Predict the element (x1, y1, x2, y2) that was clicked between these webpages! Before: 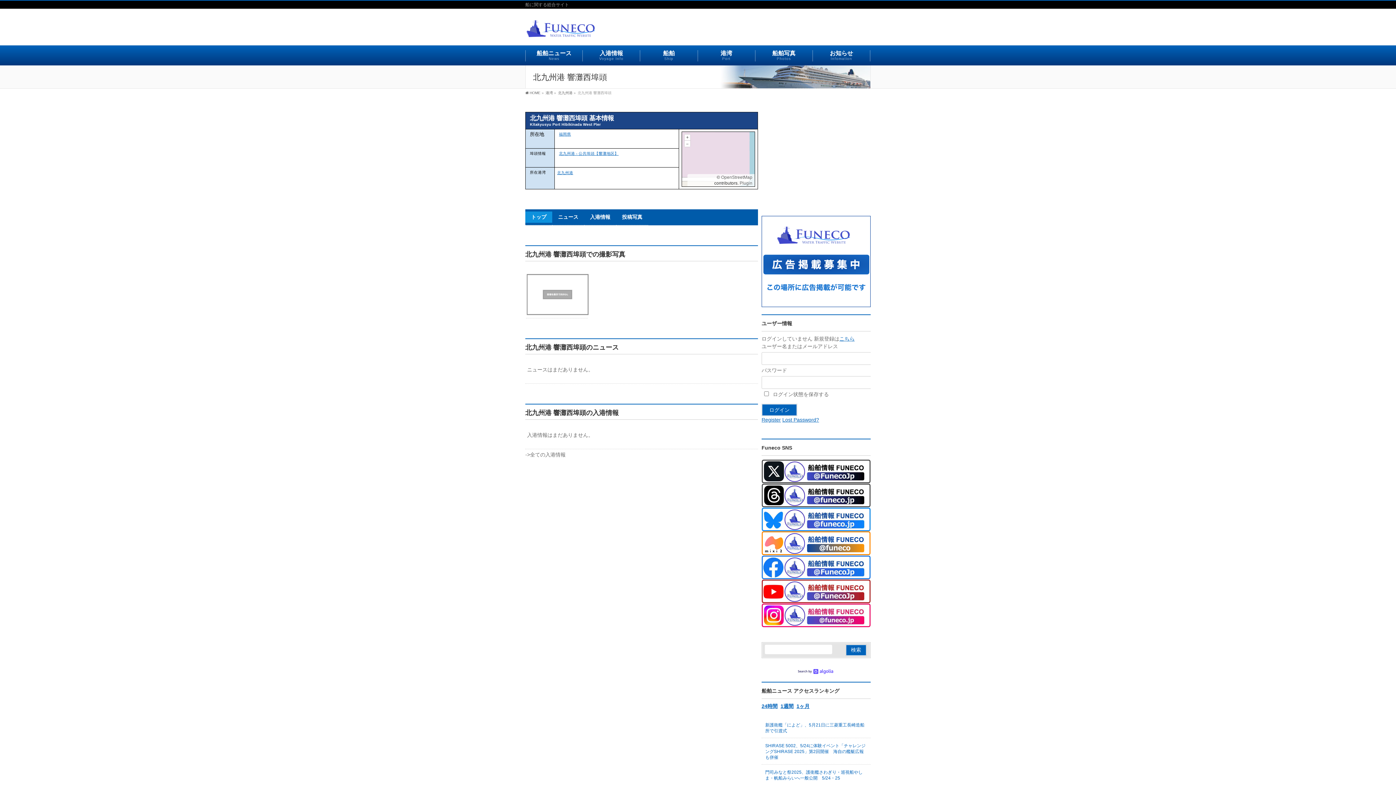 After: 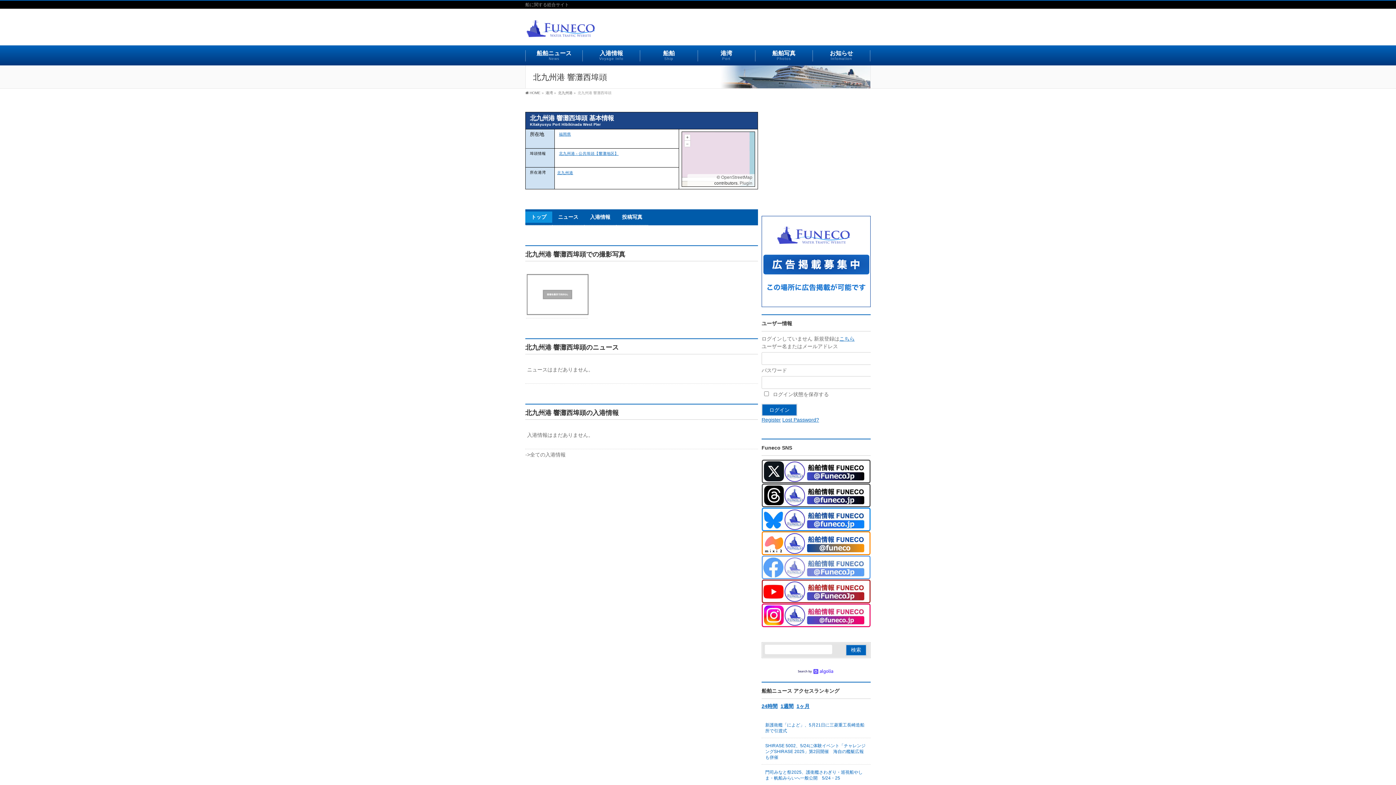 Action: bbox: (761, 555, 870, 579)